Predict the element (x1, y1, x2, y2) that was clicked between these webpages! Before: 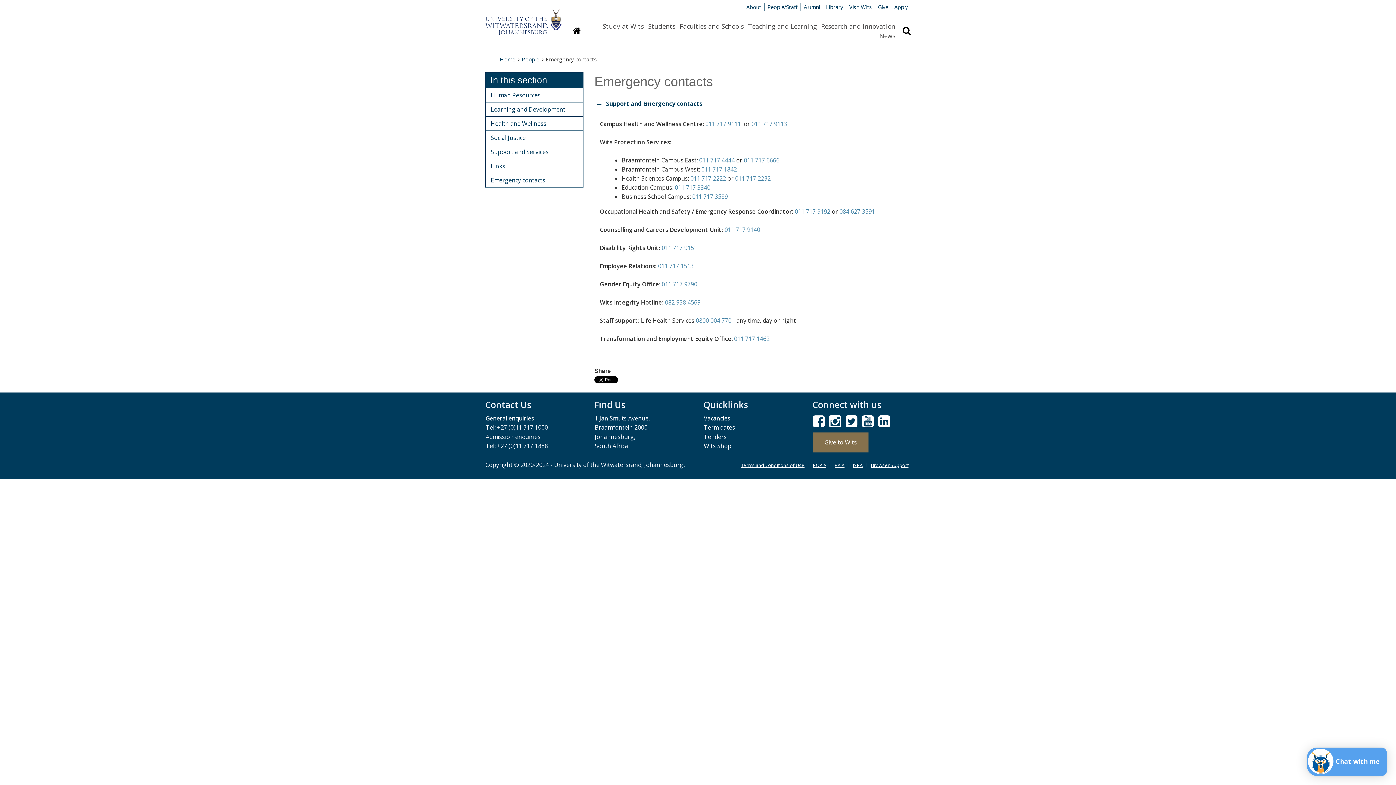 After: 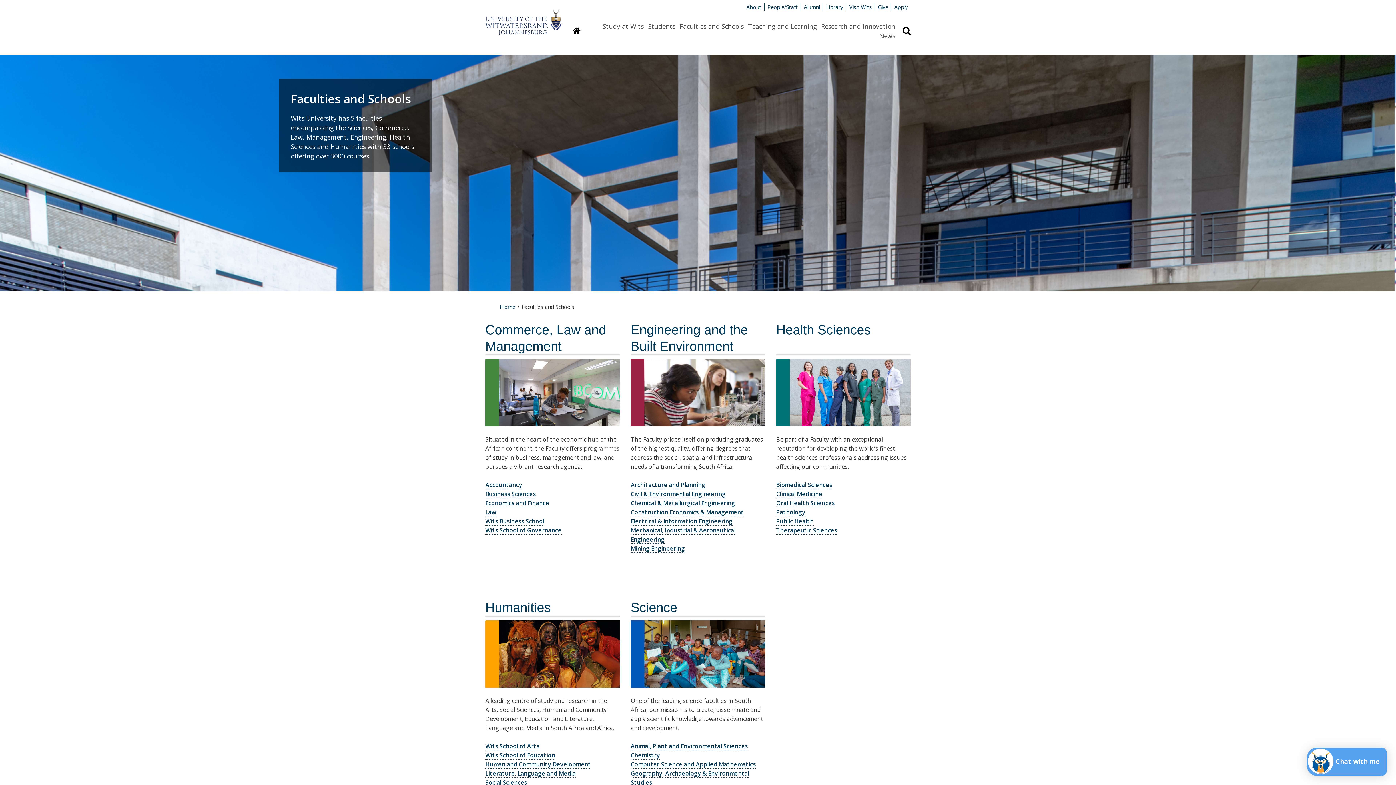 Action: label: Faculties and Schools bbox: (680, 21, 744, 30)